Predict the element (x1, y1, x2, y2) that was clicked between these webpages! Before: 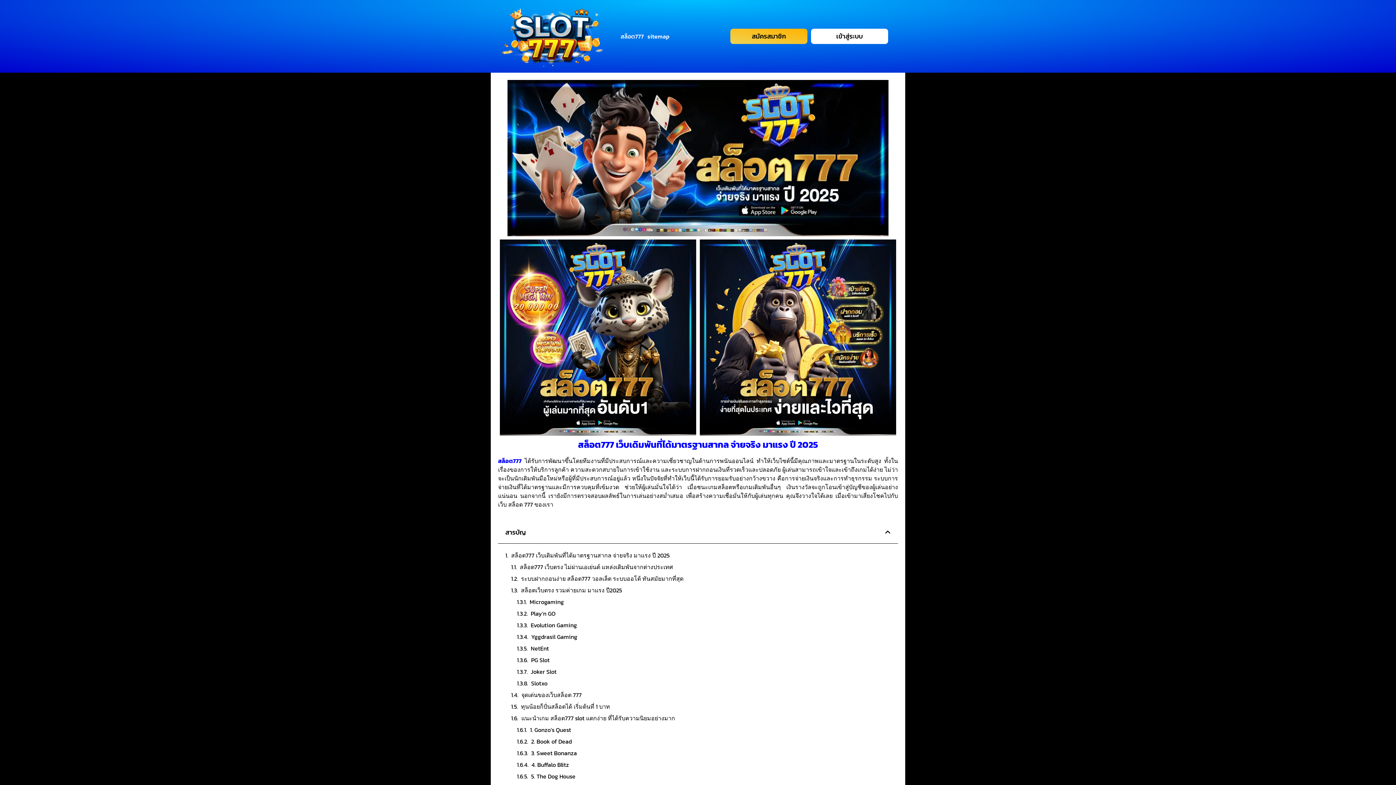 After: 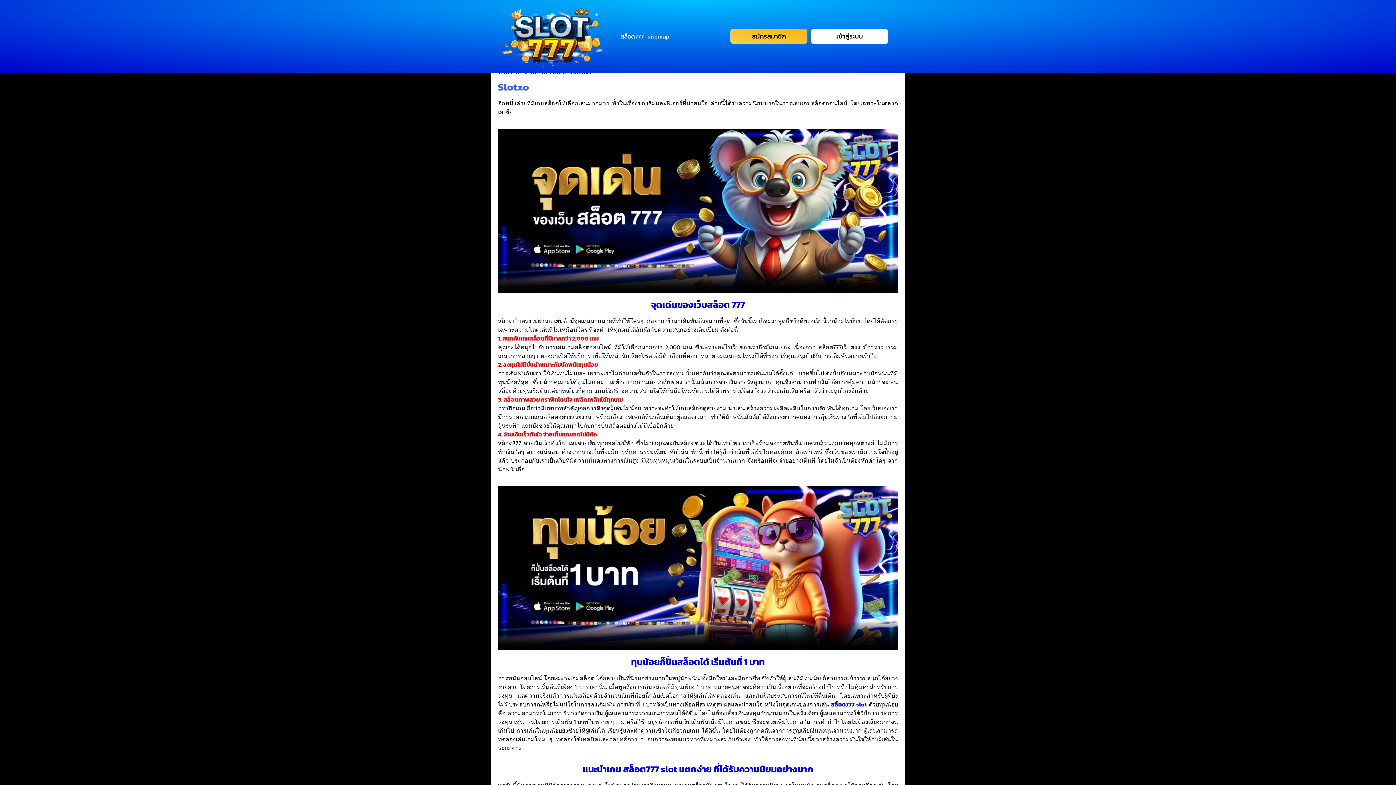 Action: label: PG Slot bbox: (531, 655, 549, 664)